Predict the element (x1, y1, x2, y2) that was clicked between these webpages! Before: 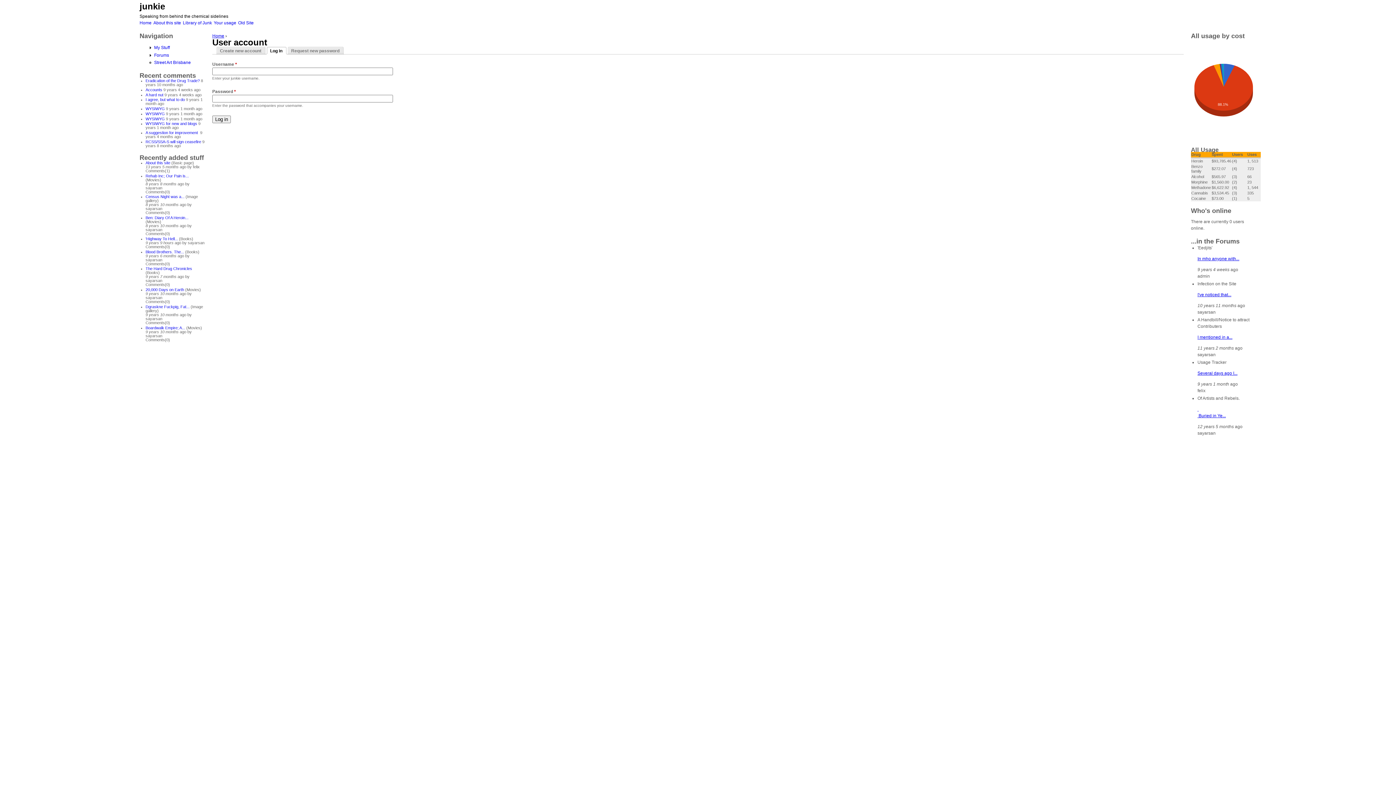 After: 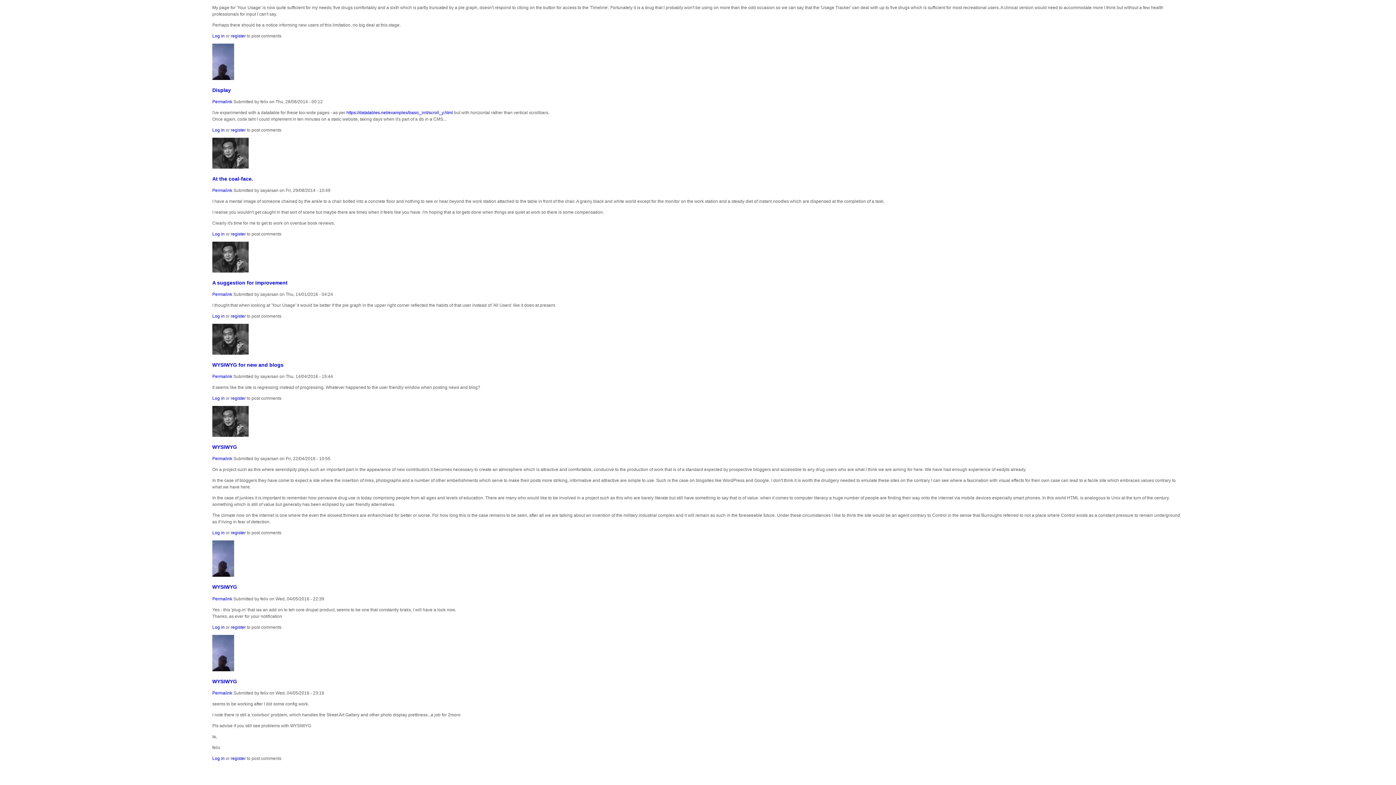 Action: label: A suggestion for improvement  bbox: (145, 130, 199, 134)